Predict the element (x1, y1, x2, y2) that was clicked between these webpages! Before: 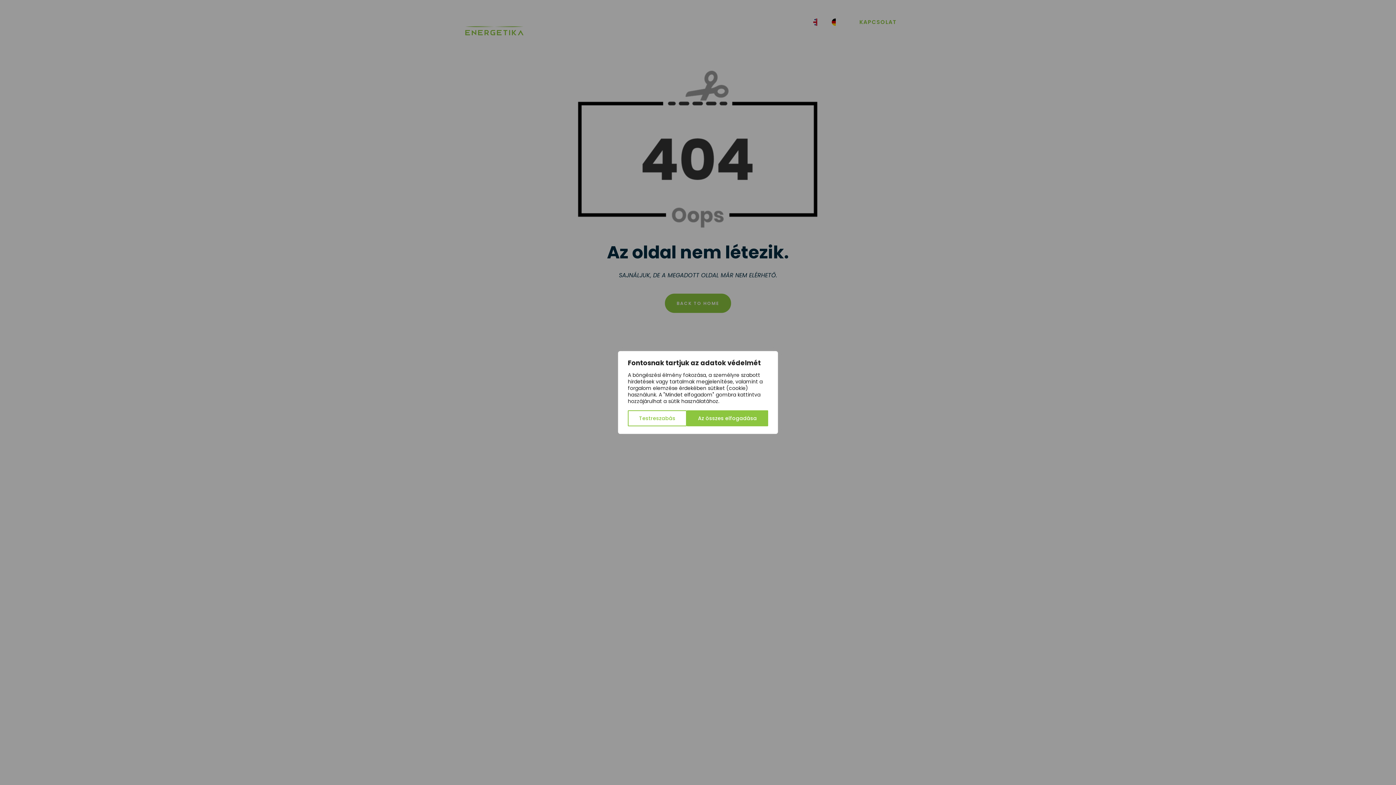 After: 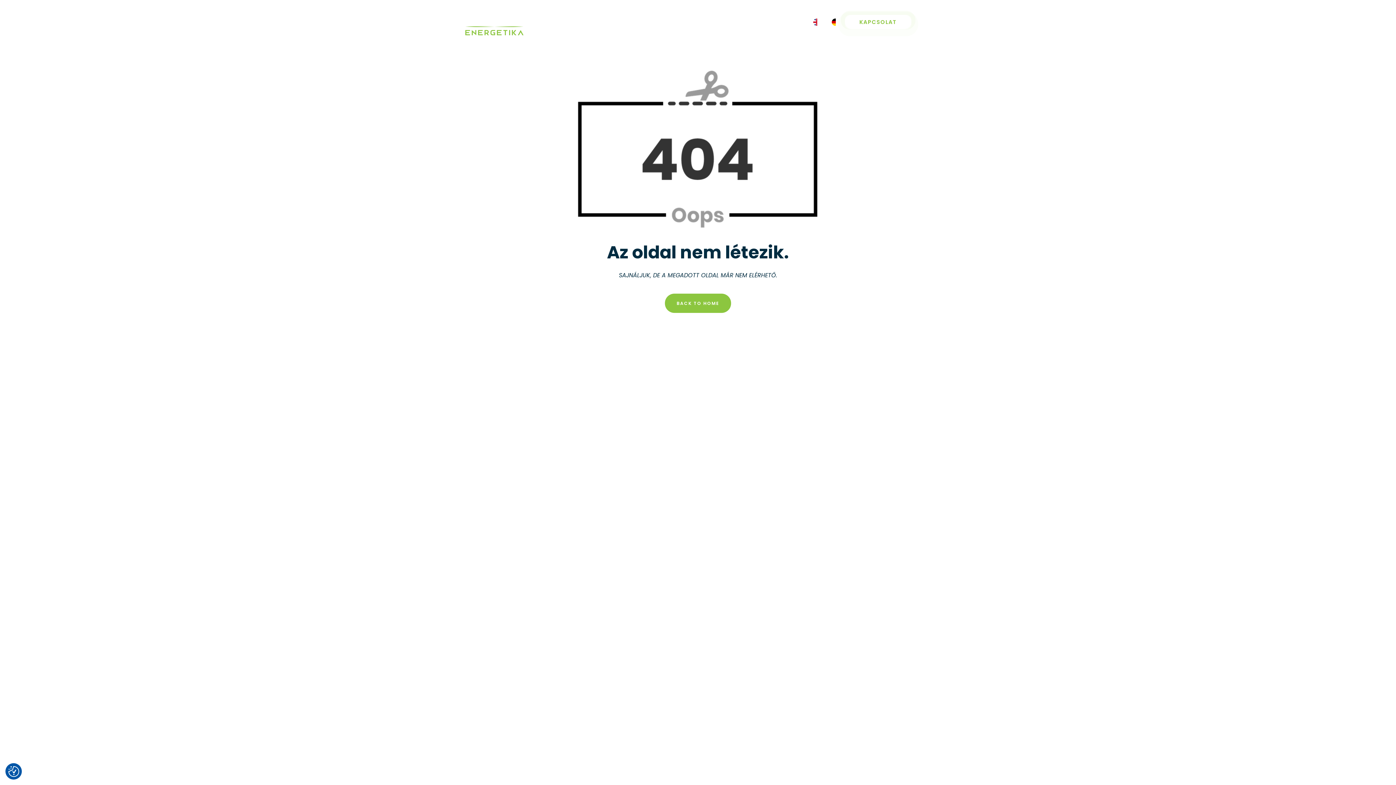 Action: label: Az összes elfogadása bbox: (686, 410, 768, 426)